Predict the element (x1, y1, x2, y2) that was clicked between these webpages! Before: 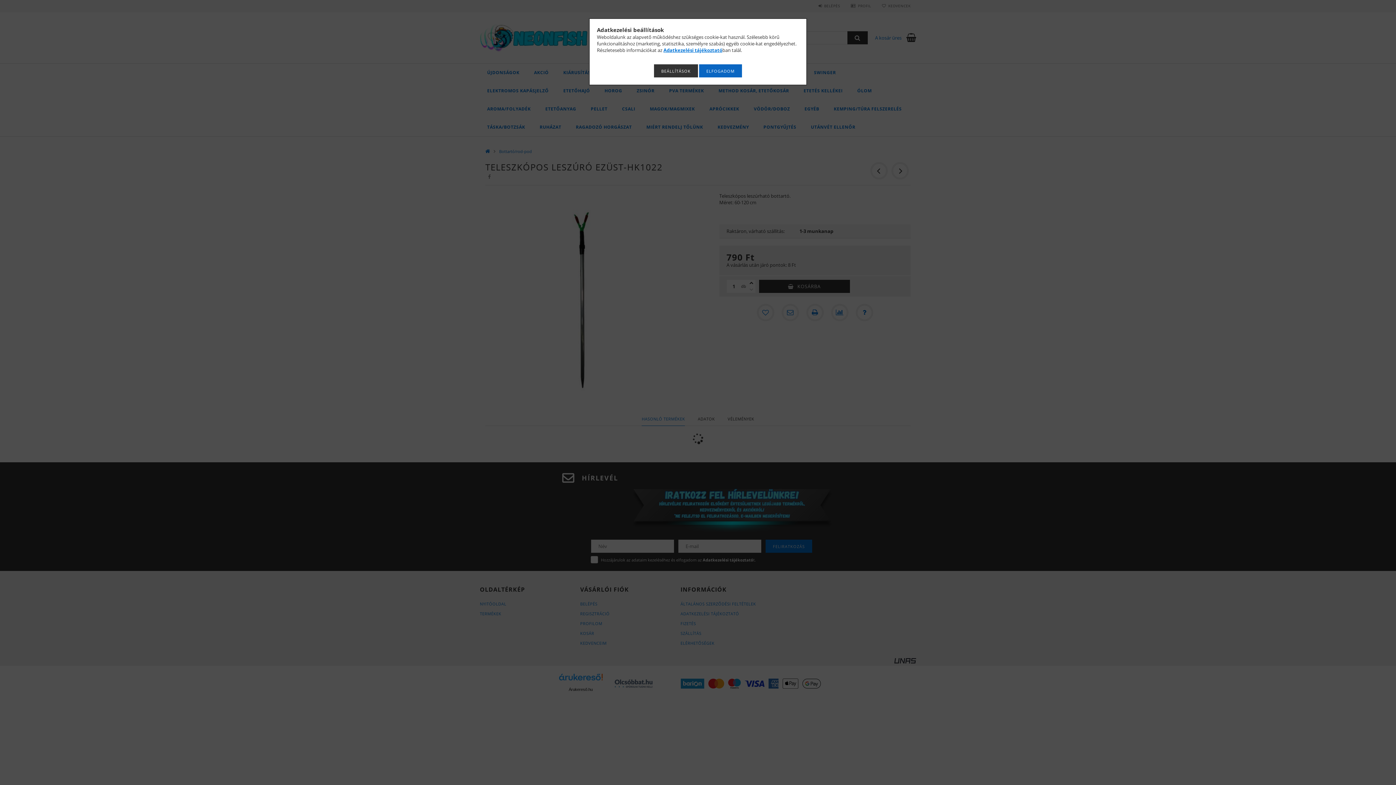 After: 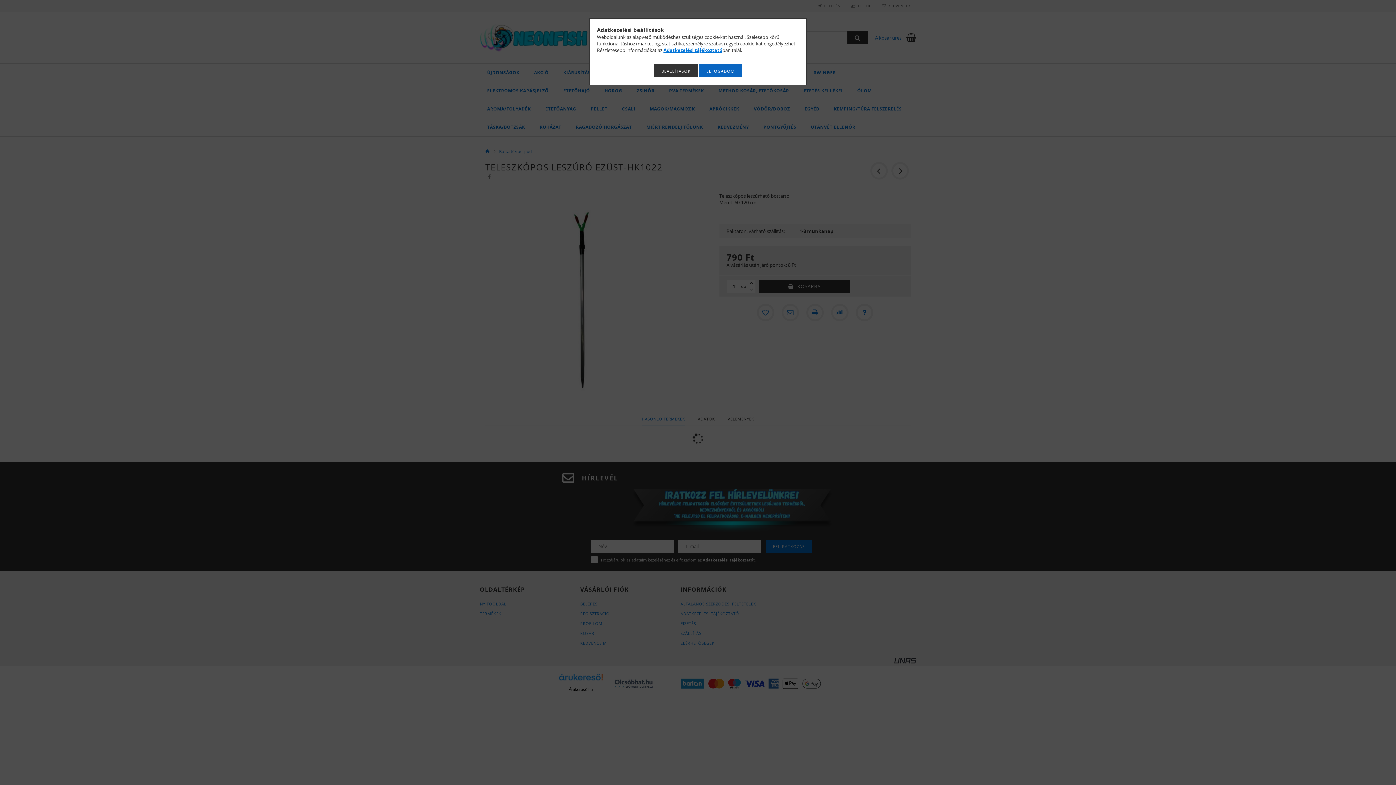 Action: label: Adatkezelési tájékoztató bbox: (663, 46, 722, 53)